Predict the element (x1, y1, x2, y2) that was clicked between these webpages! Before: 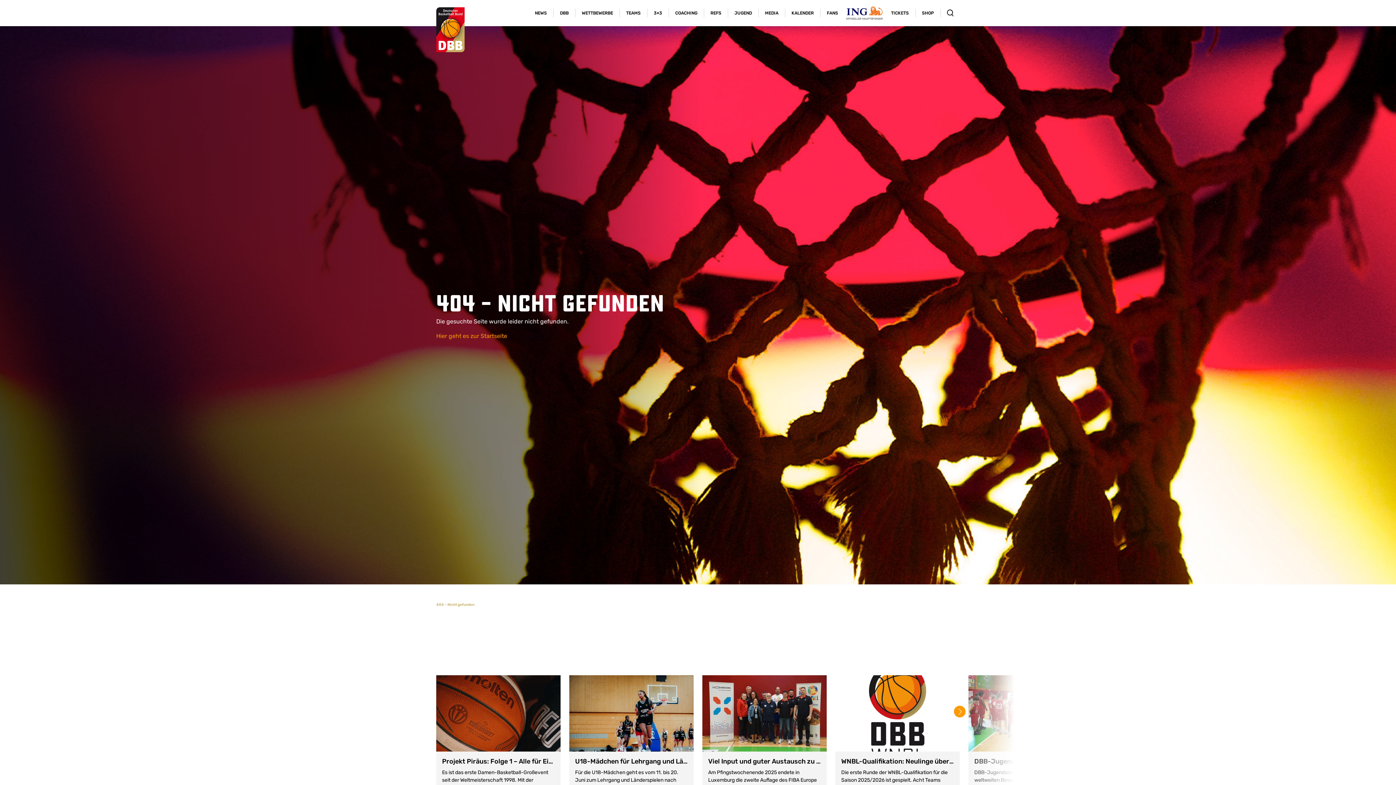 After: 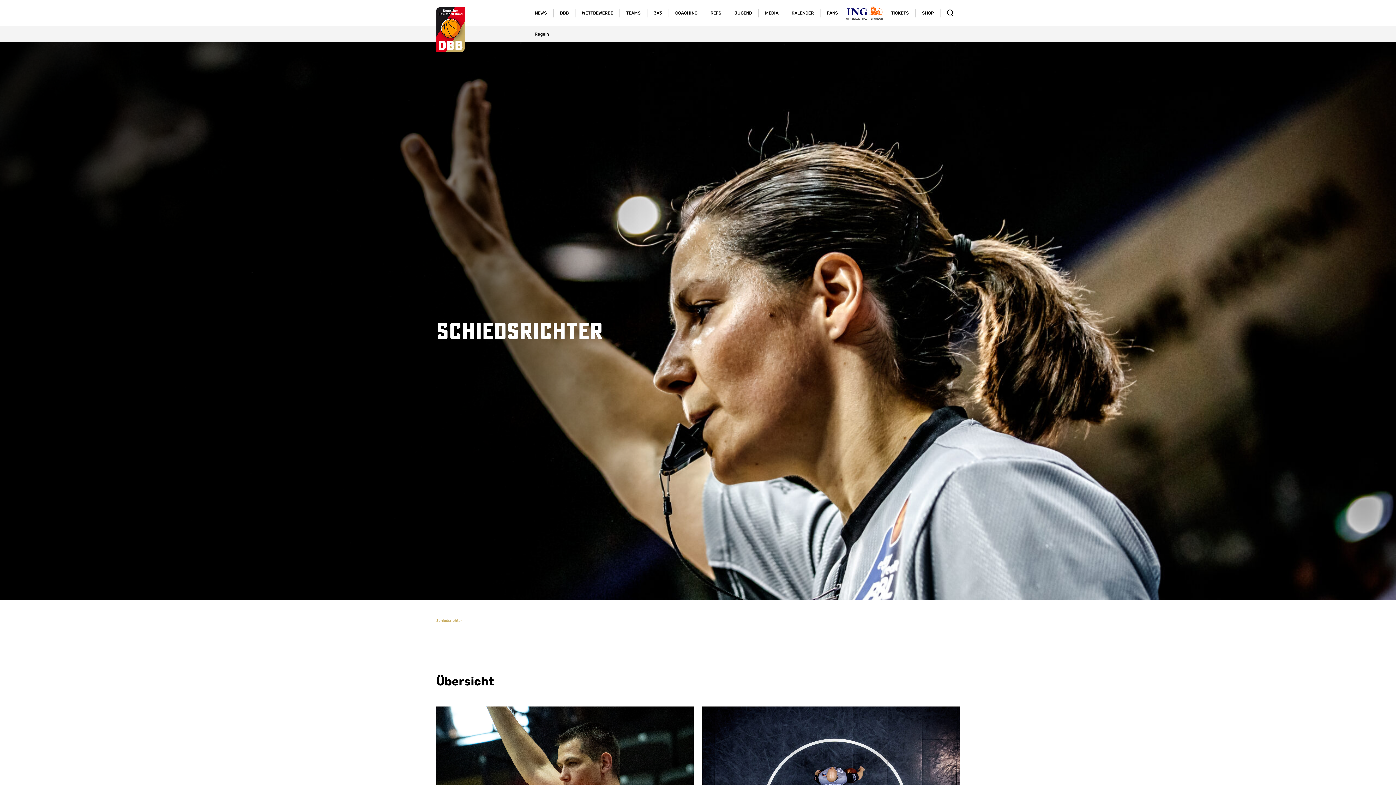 Action: bbox: (704, 0, 728, 26) label: REFS